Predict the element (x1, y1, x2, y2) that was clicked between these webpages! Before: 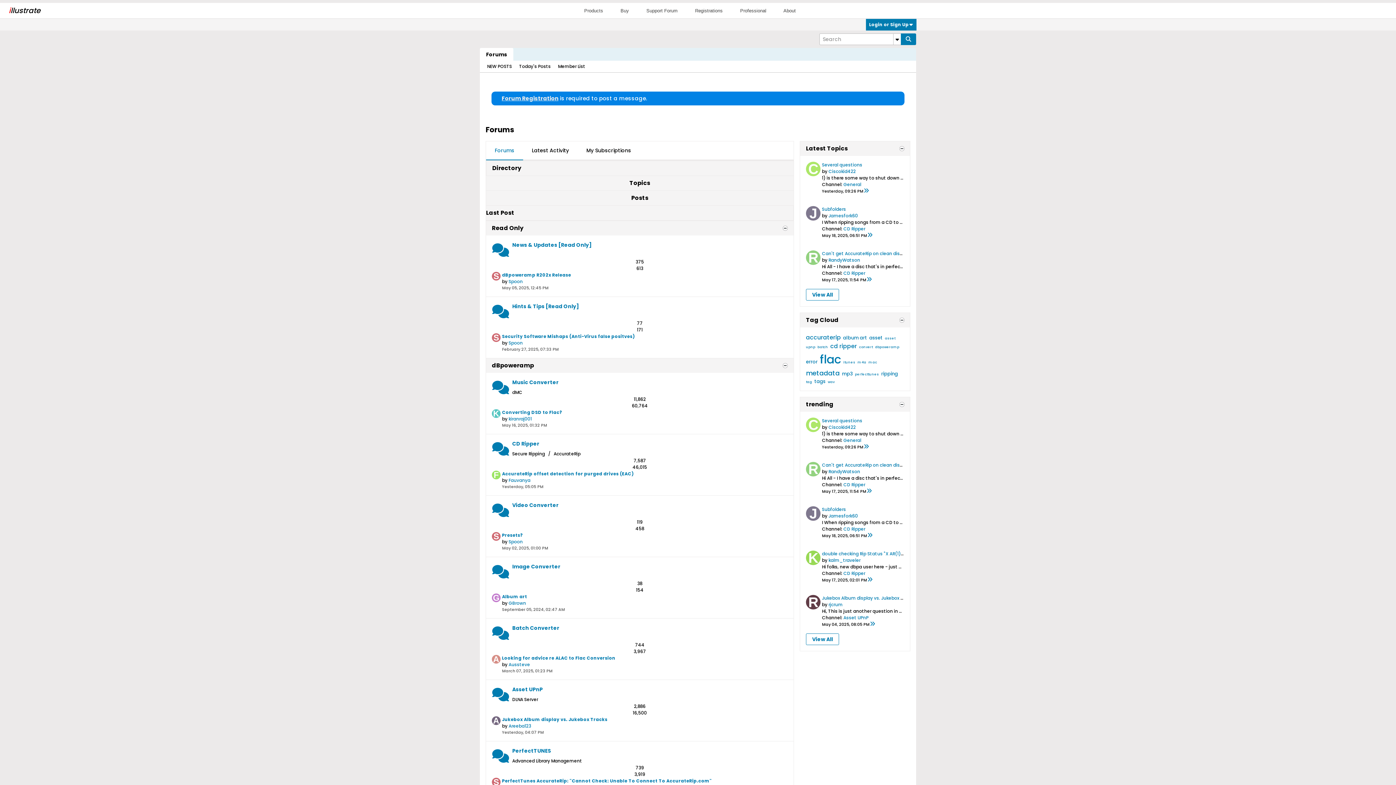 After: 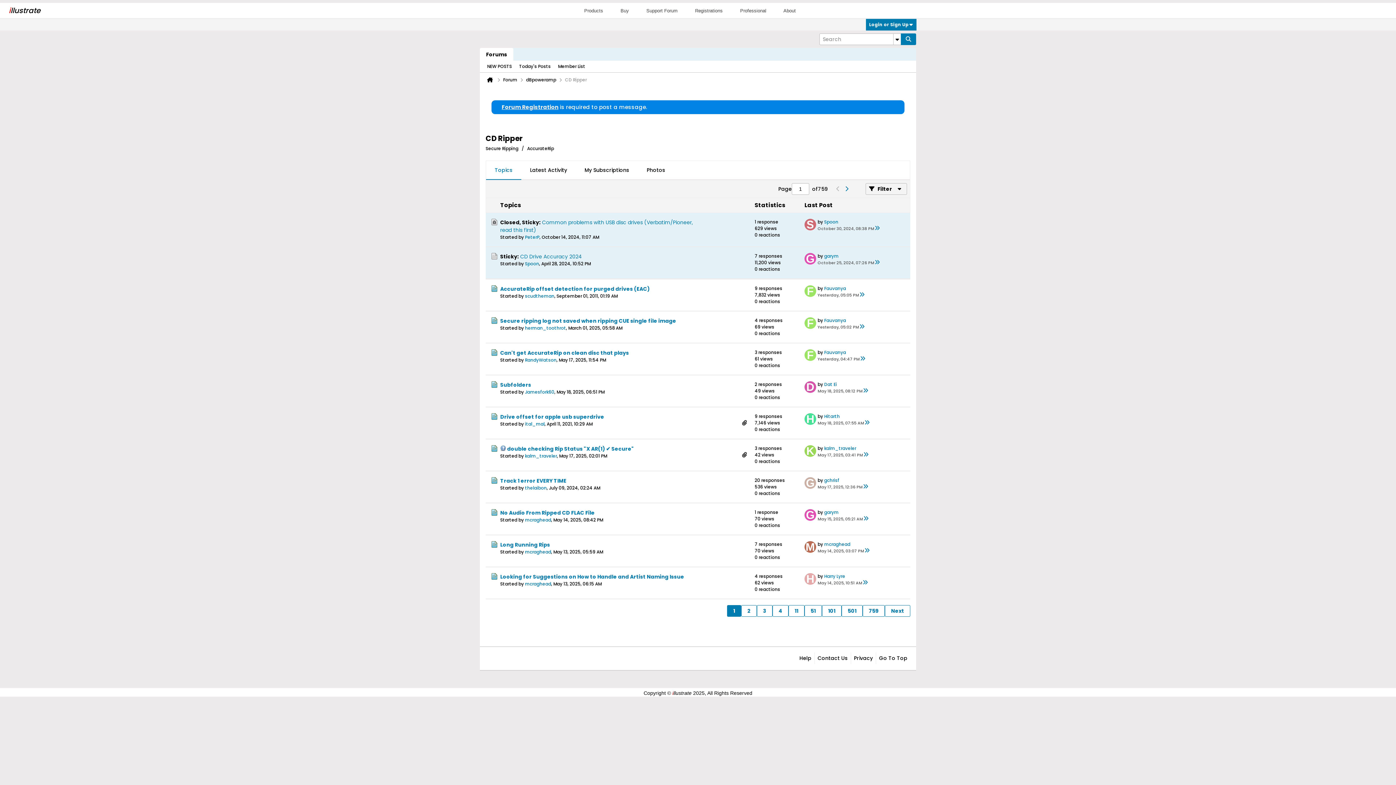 Action: bbox: (843, 526, 865, 532) label: CD Ripper